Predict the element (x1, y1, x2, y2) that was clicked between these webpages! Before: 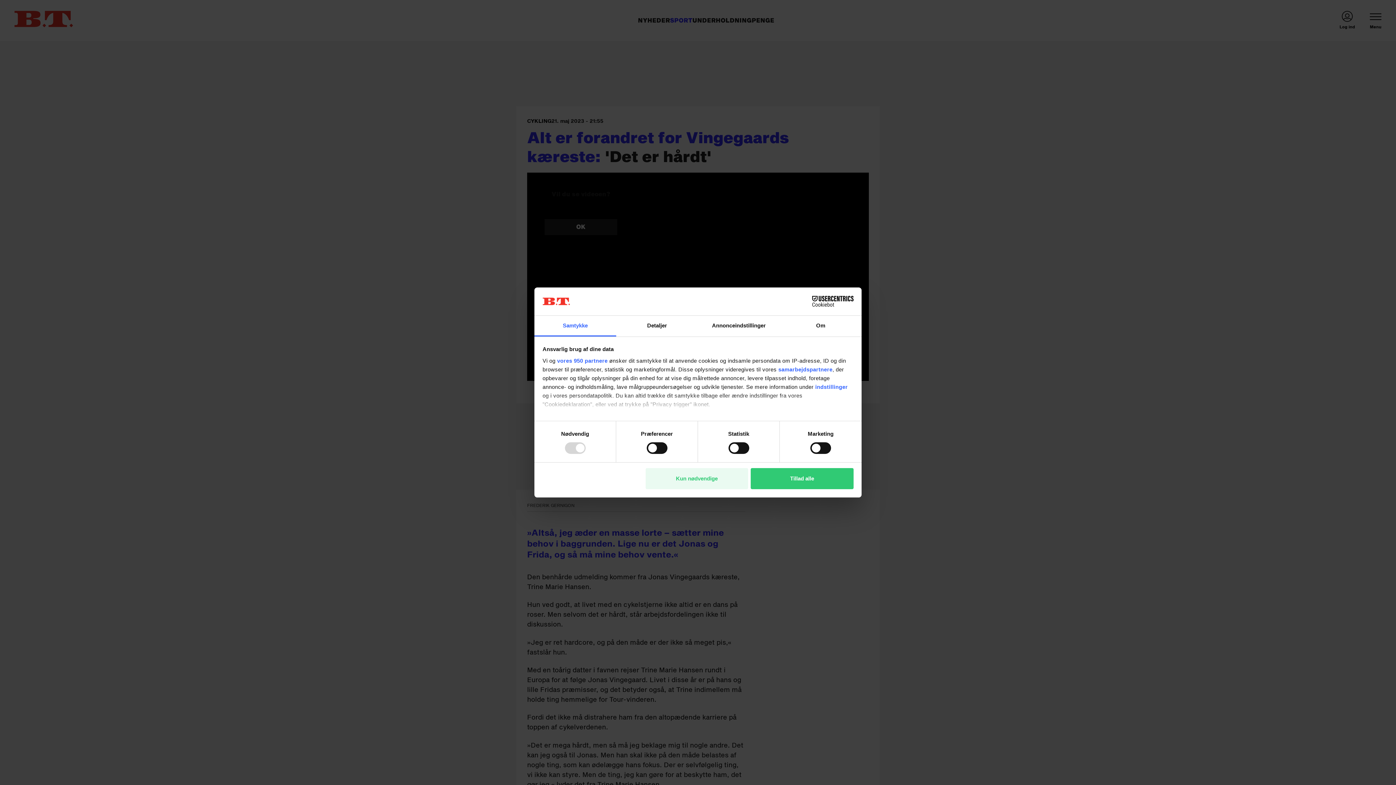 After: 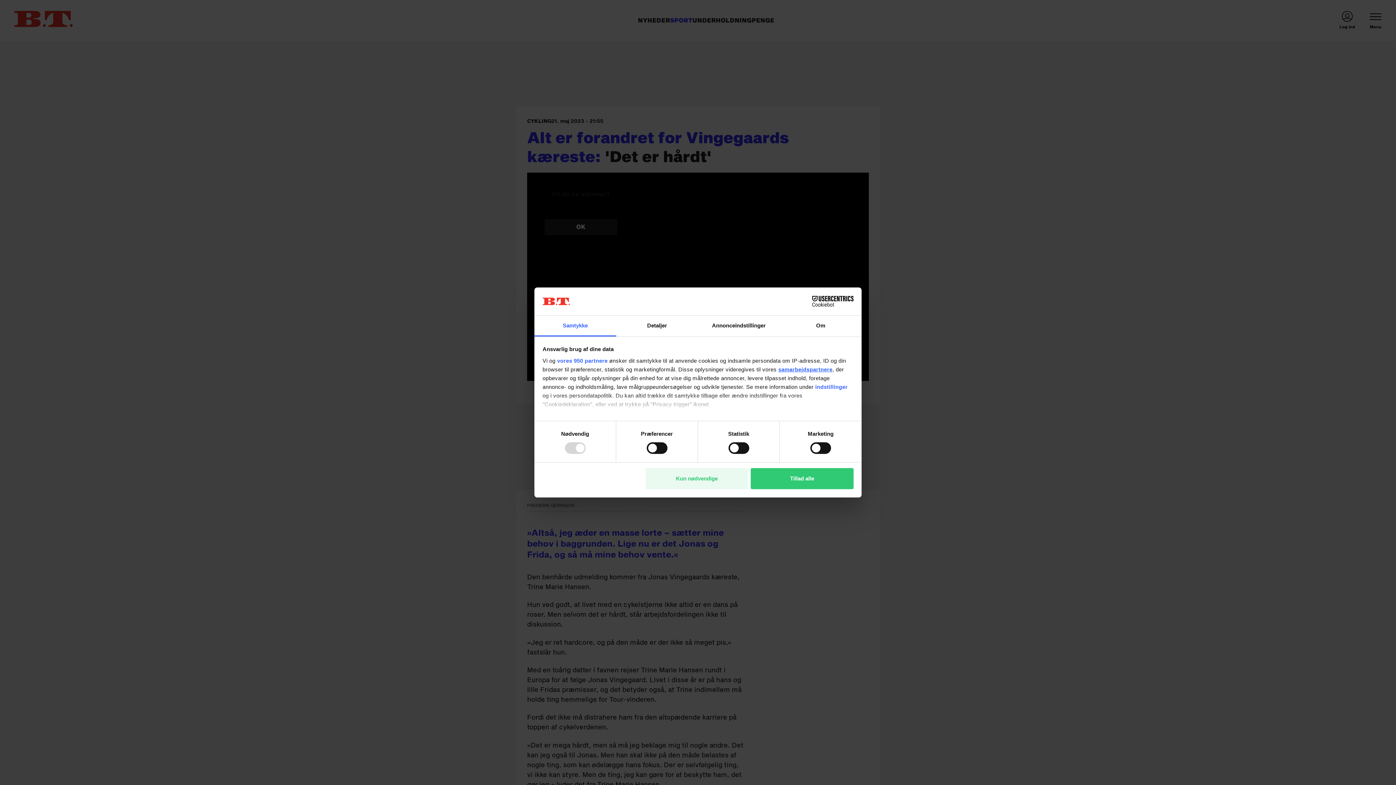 Action: label: samarbejdspartnere bbox: (778, 366, 832, 372)